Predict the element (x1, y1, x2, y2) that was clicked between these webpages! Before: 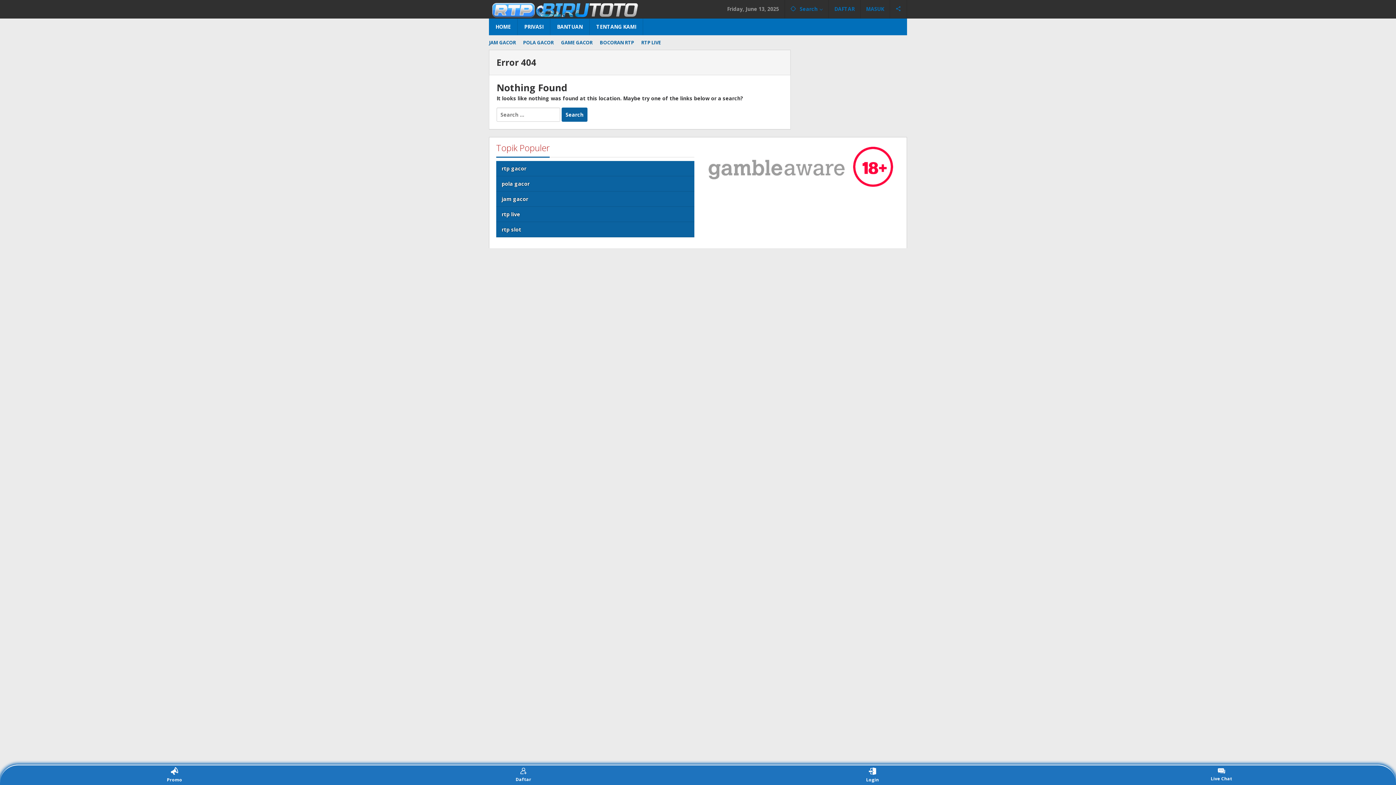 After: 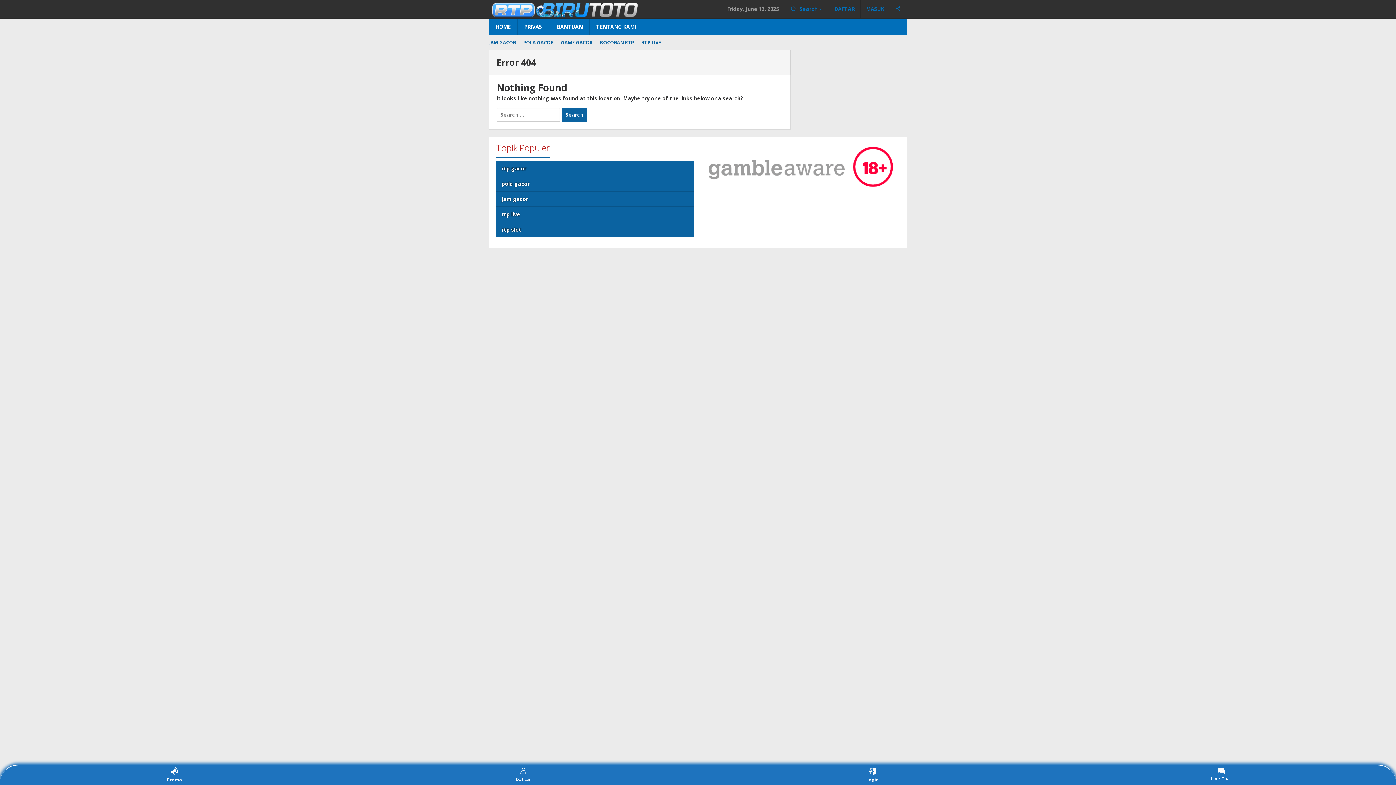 Action: label: Login bbox: (859, 767, 886, 783)